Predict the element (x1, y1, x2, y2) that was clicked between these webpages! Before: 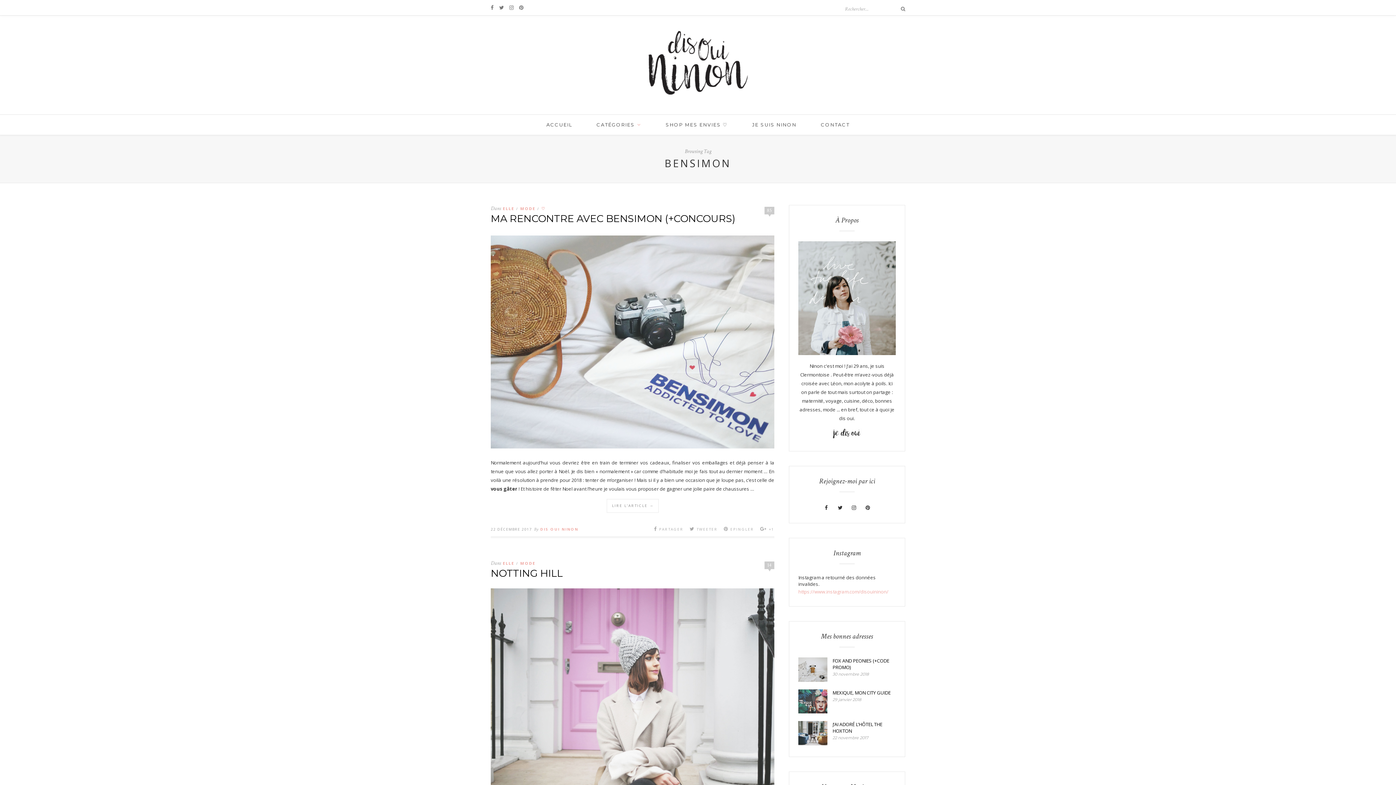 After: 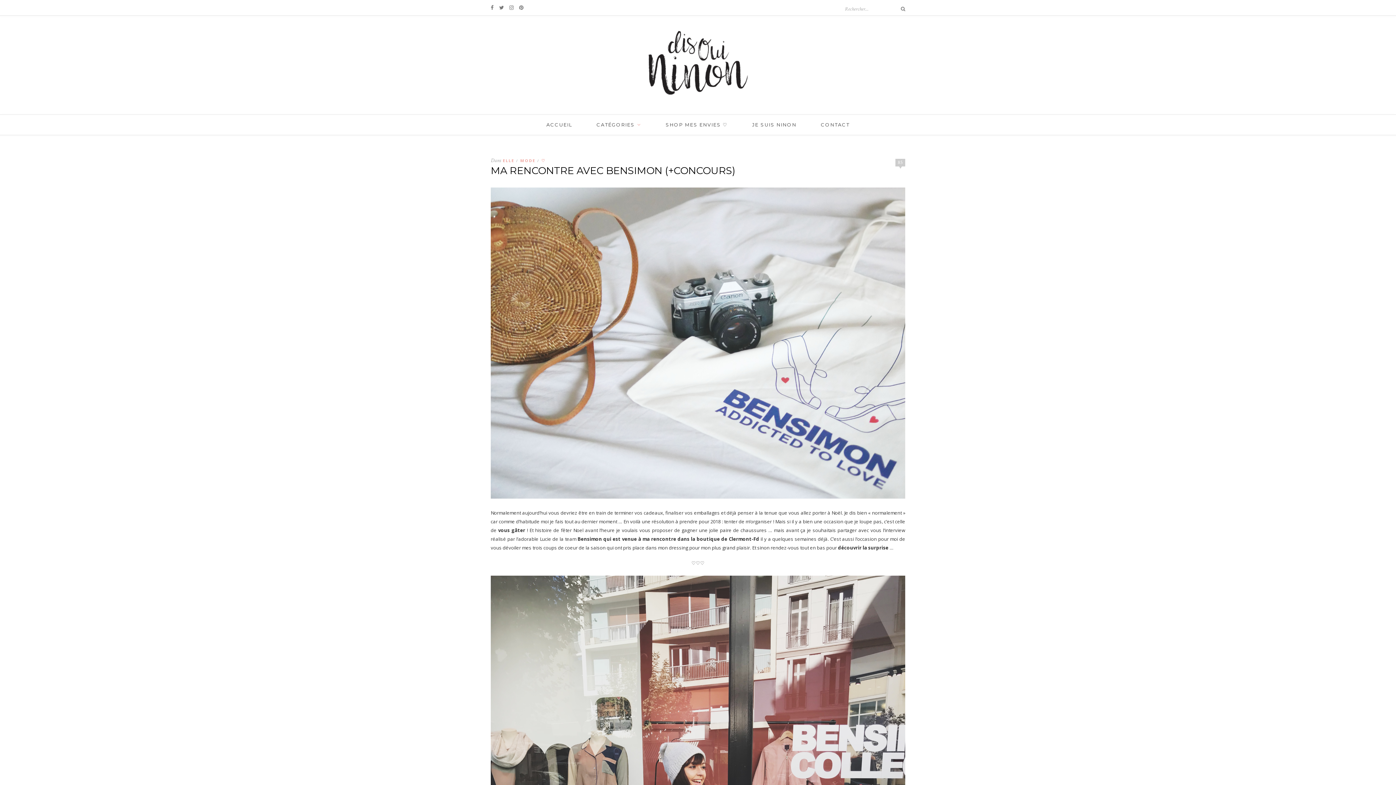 Action: bbox: (490, 493, 774, 512) label: LIRE L’ARTICLE →